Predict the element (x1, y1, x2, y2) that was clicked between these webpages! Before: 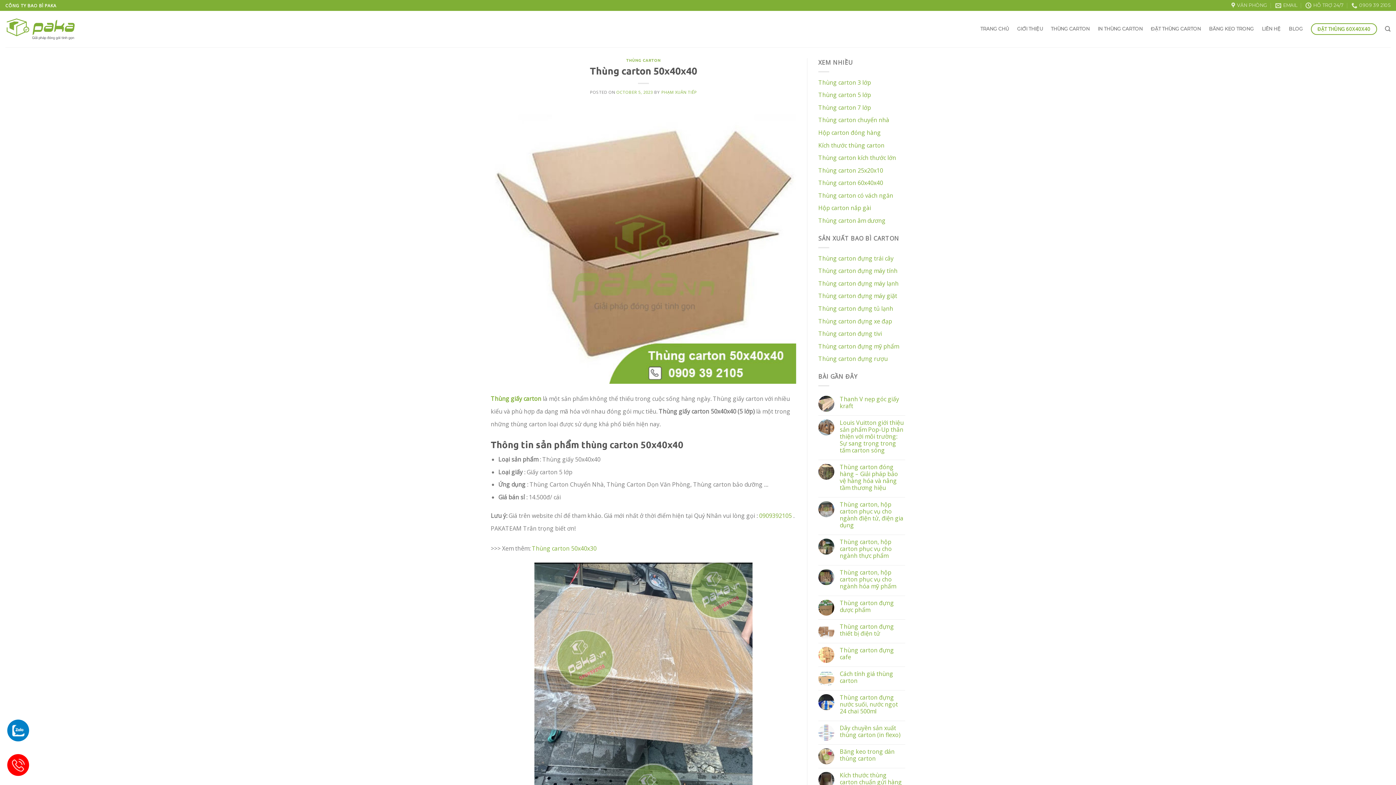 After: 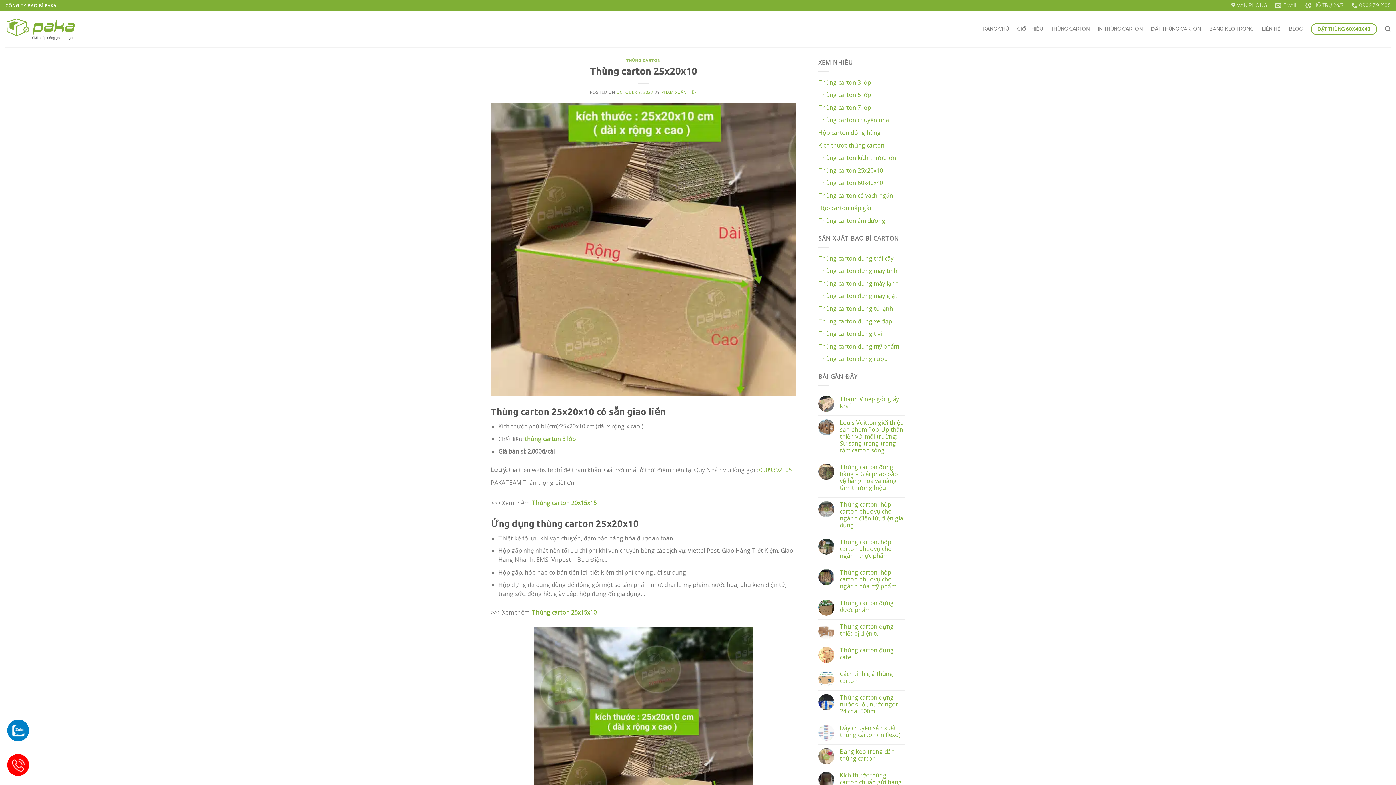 Action: bbox: (818, 166, 883, 174) label: Thùng carton 25x20x10